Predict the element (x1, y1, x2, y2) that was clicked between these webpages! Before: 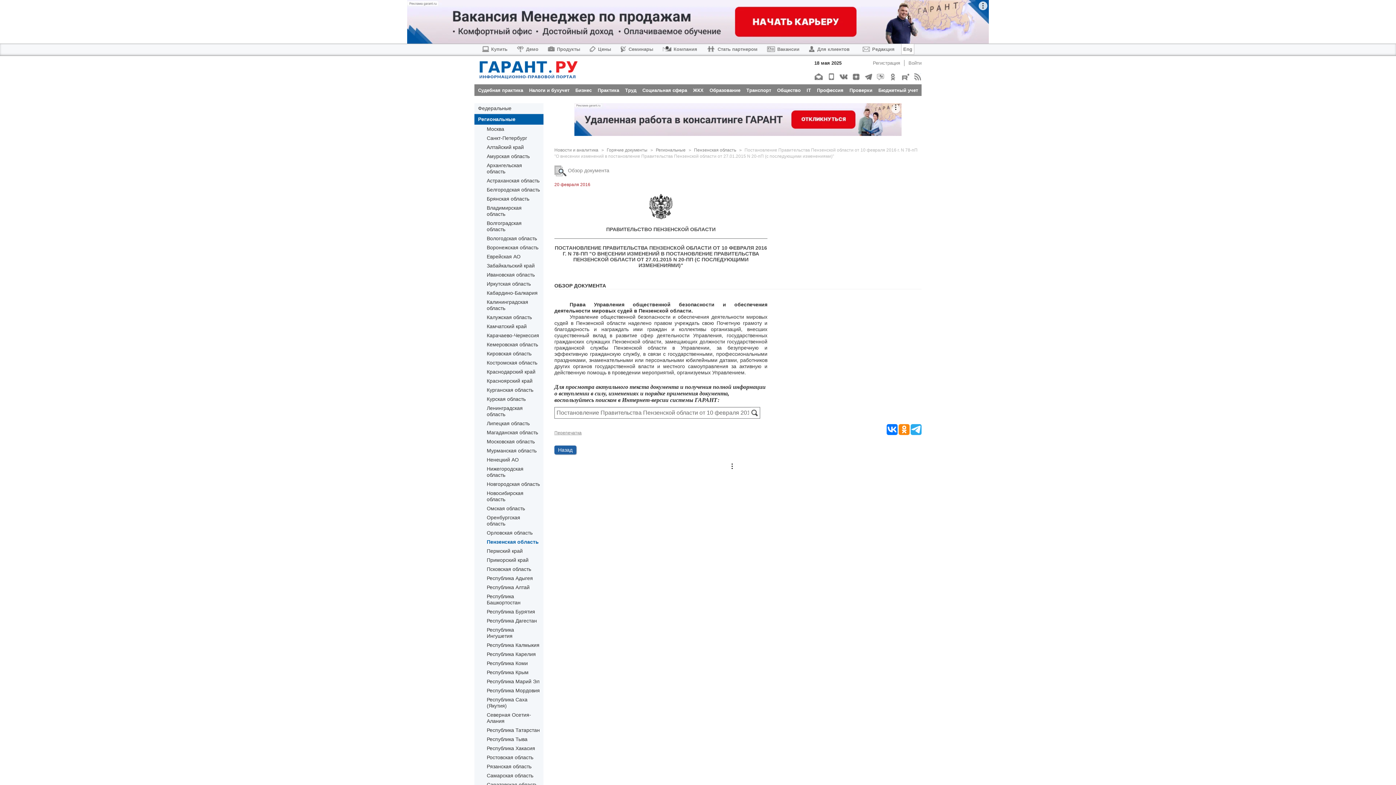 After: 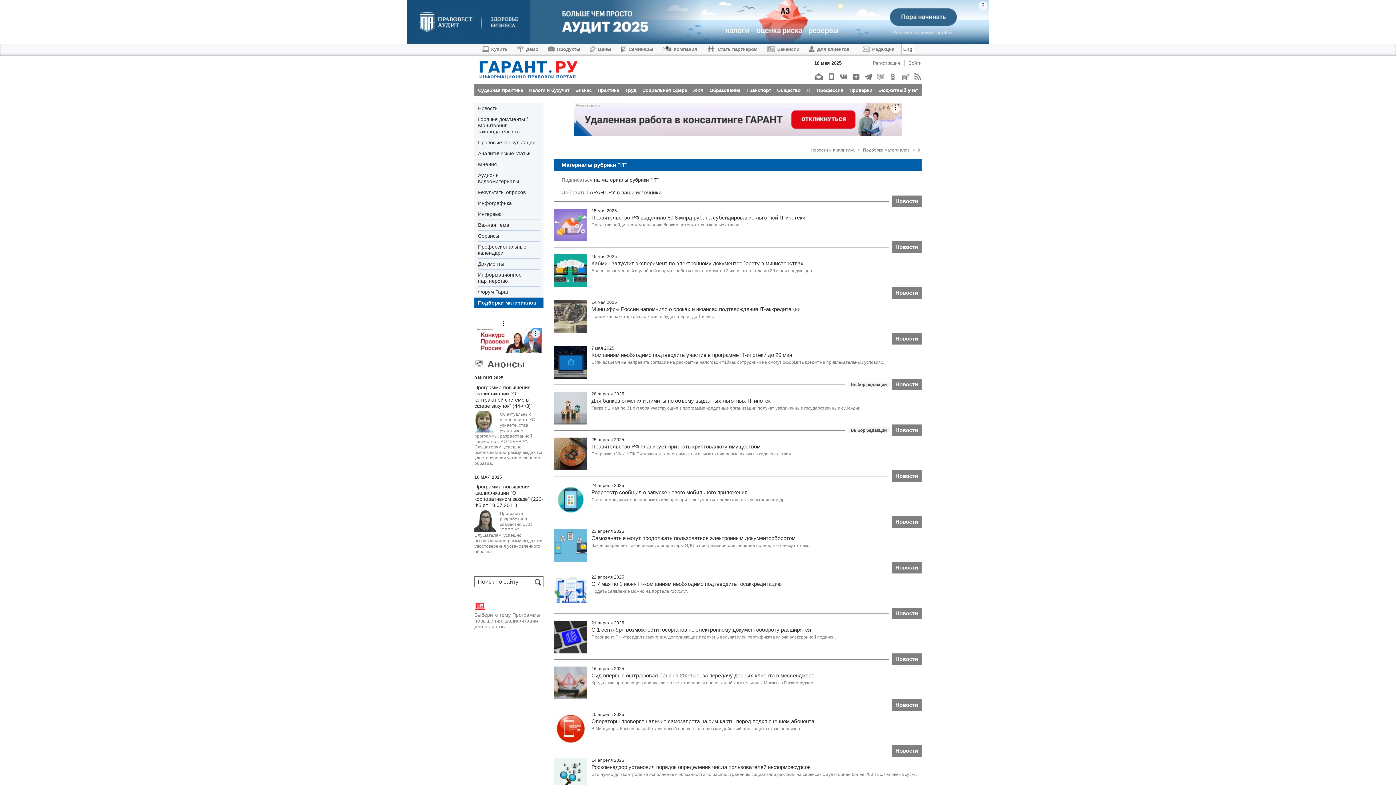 Action: label: IT bbox: (806, 87, 811, 92)